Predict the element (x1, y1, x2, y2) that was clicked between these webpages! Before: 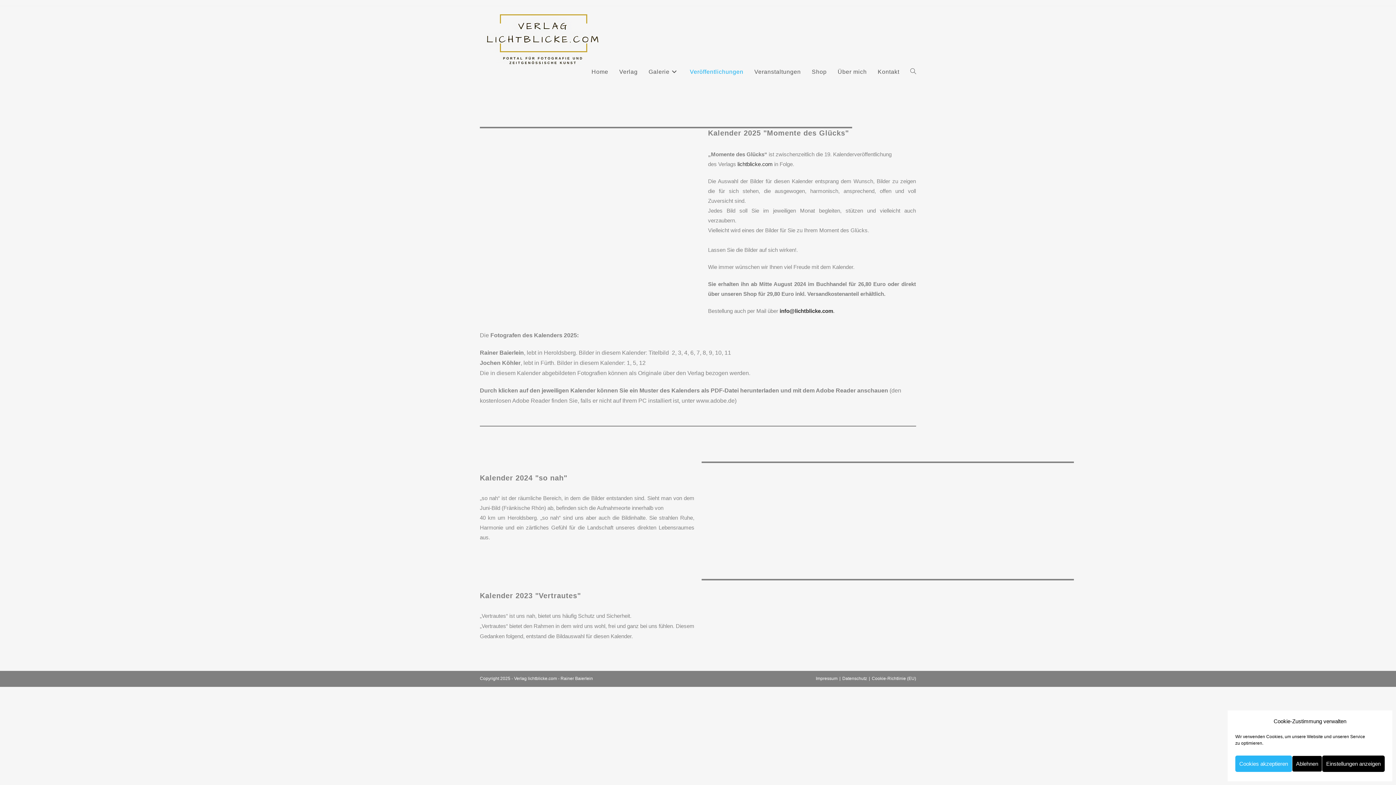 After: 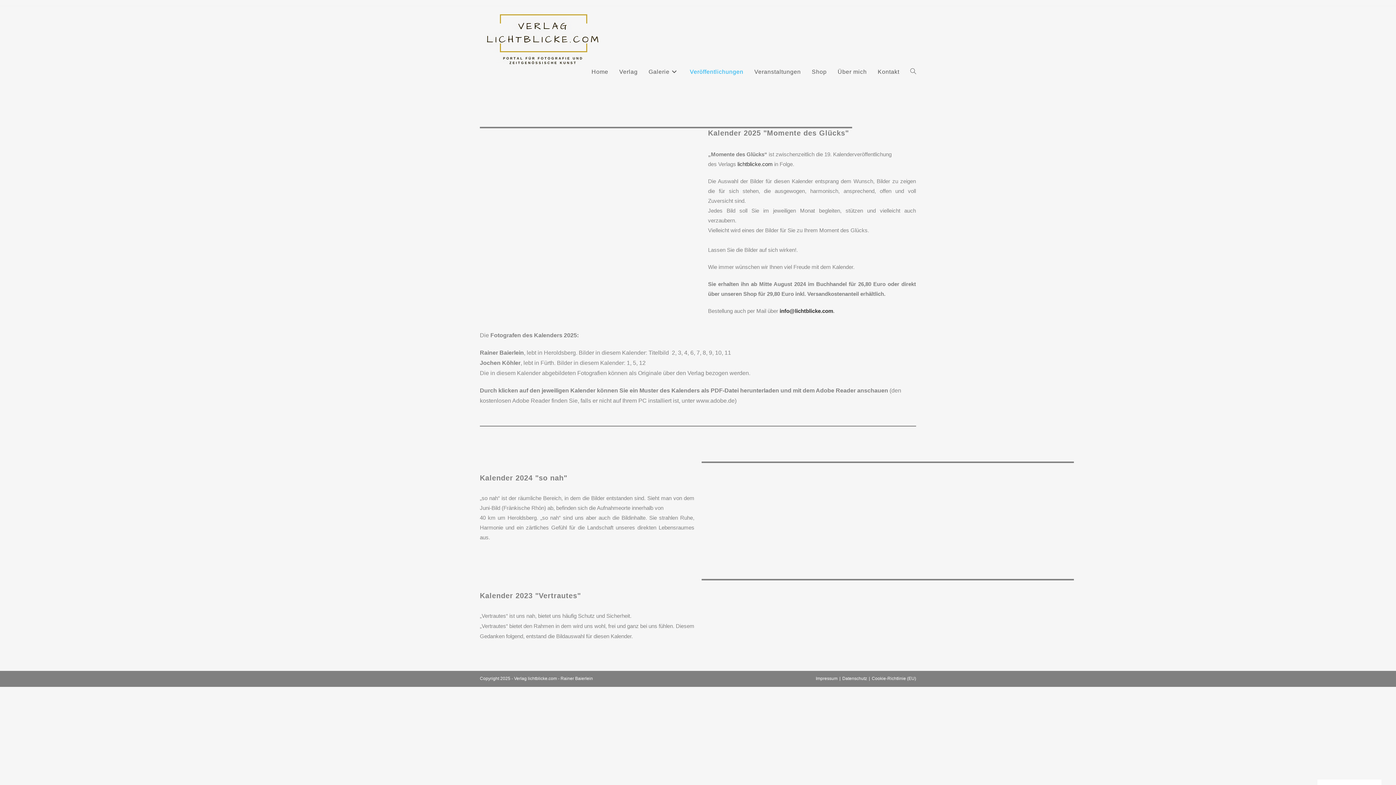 Action: label: Cookies akzeptieren bbox: (1235, 756, 1292, 772)